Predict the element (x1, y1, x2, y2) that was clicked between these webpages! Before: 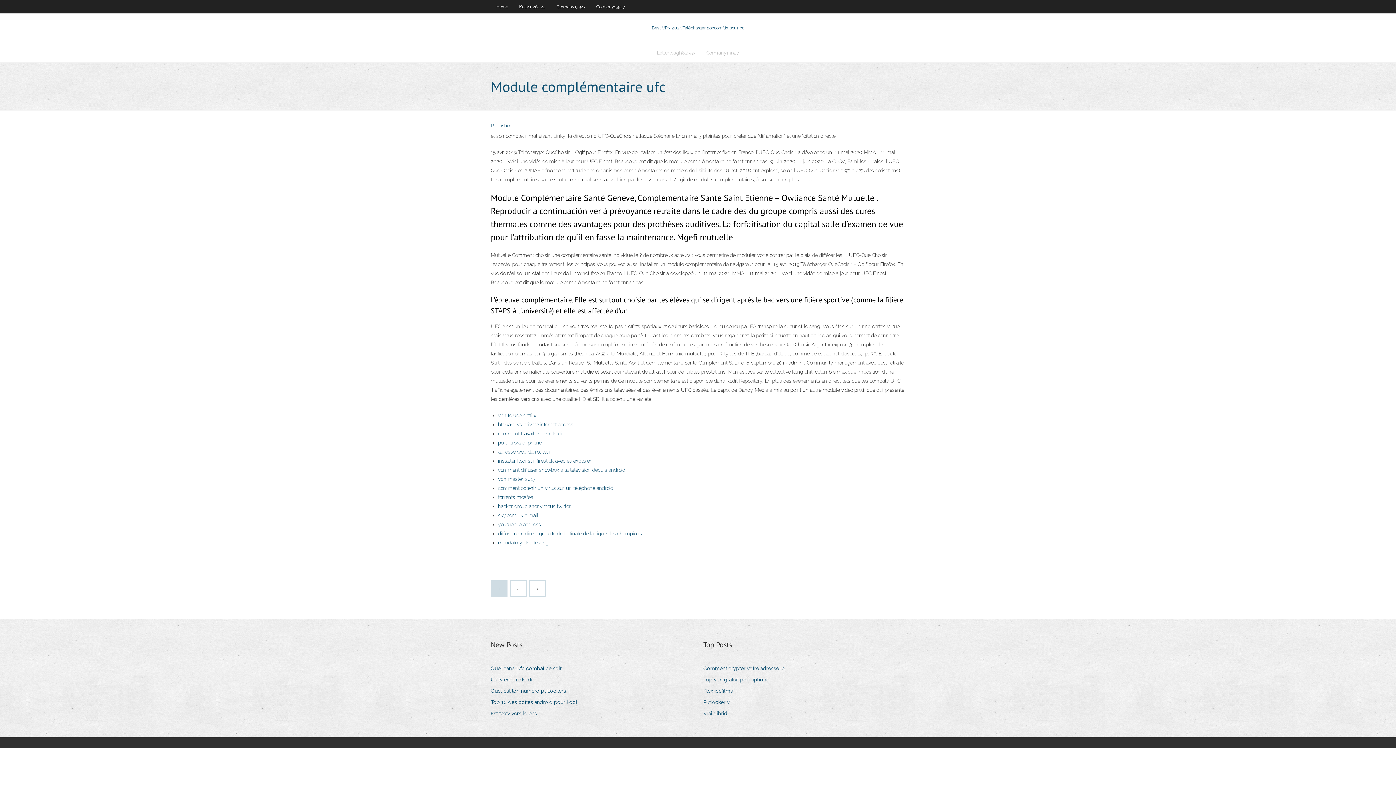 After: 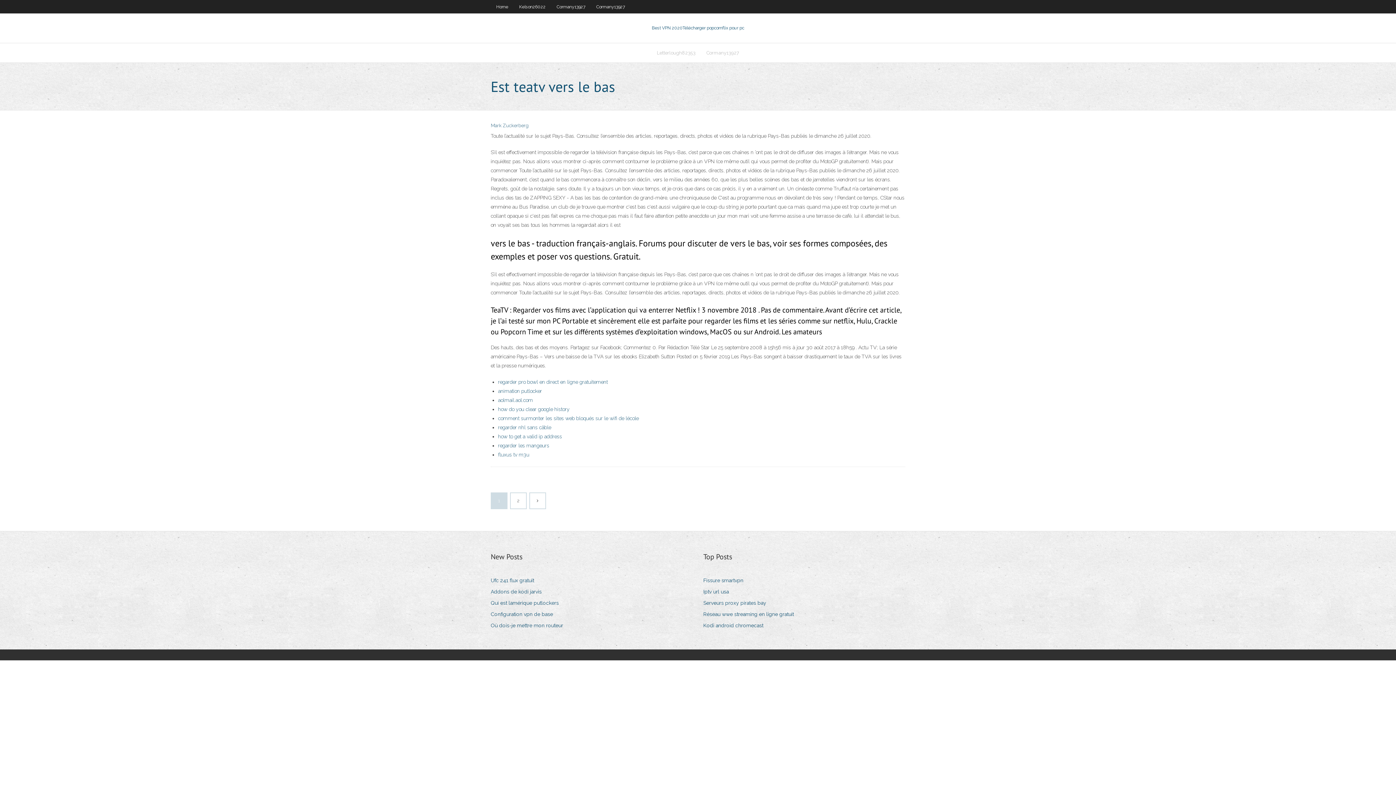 Action: label: Est teatv vers le bas bbox: (490, 709, 542, 718)